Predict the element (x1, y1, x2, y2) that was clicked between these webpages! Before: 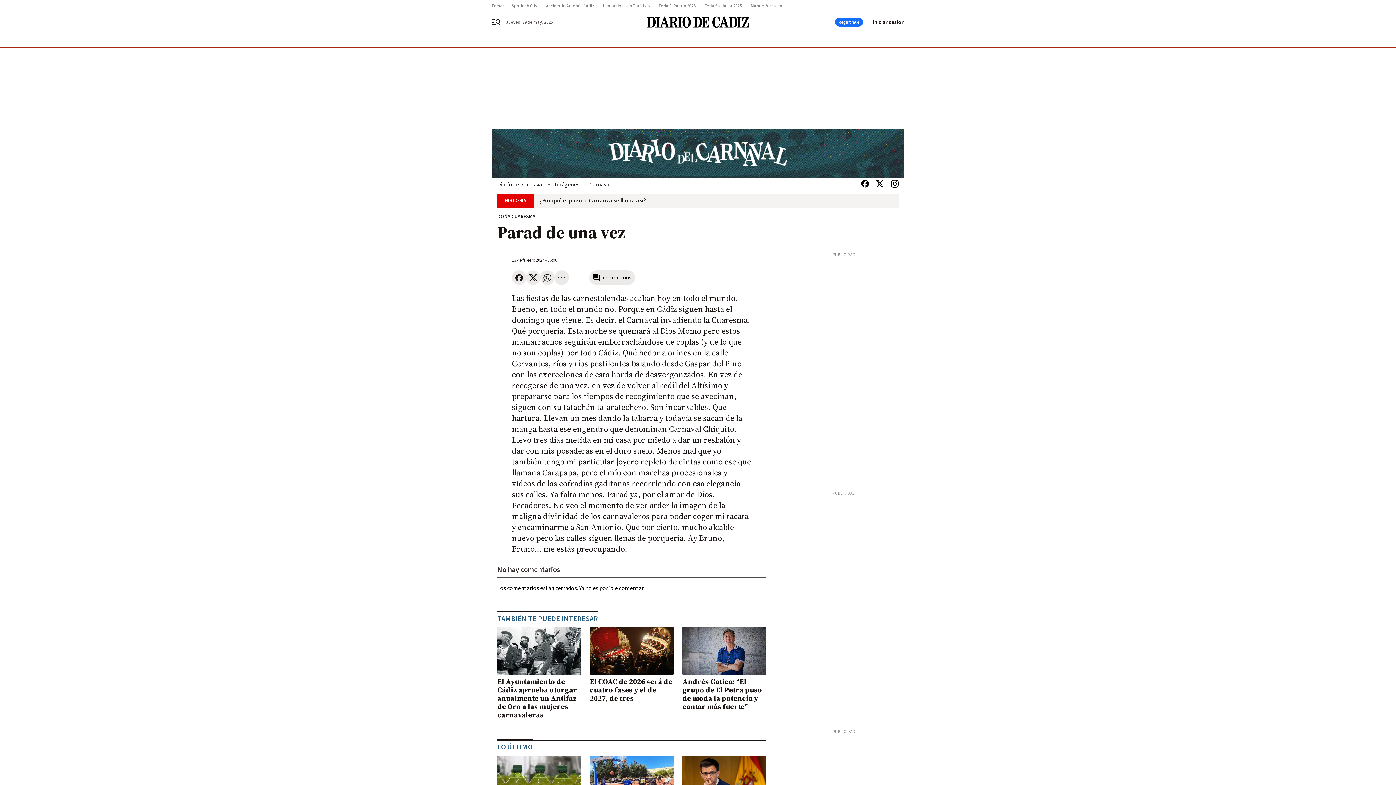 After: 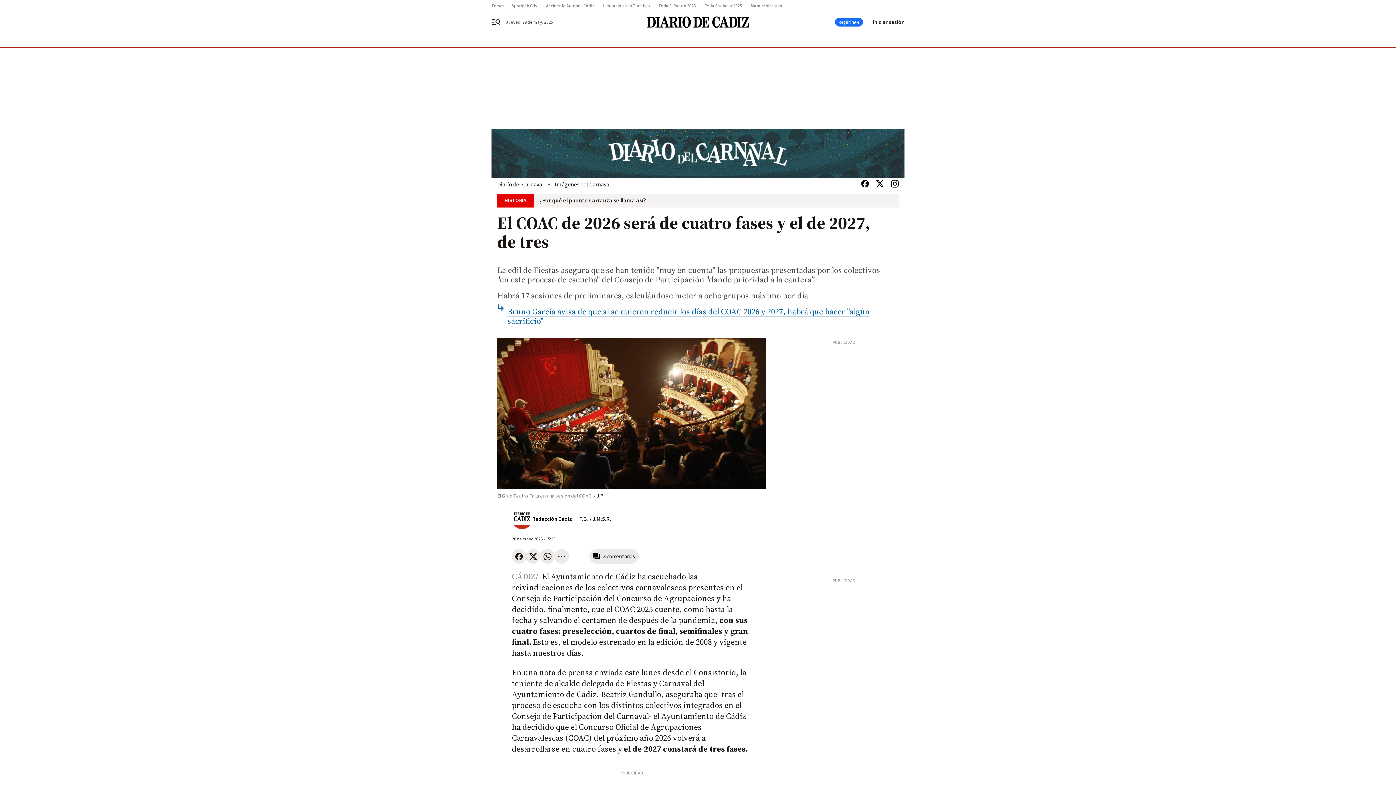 Action: bbox: (590, 677, 673, 702) label: El COAC de 2026 será de cuatro fases y el de 2027, de tres